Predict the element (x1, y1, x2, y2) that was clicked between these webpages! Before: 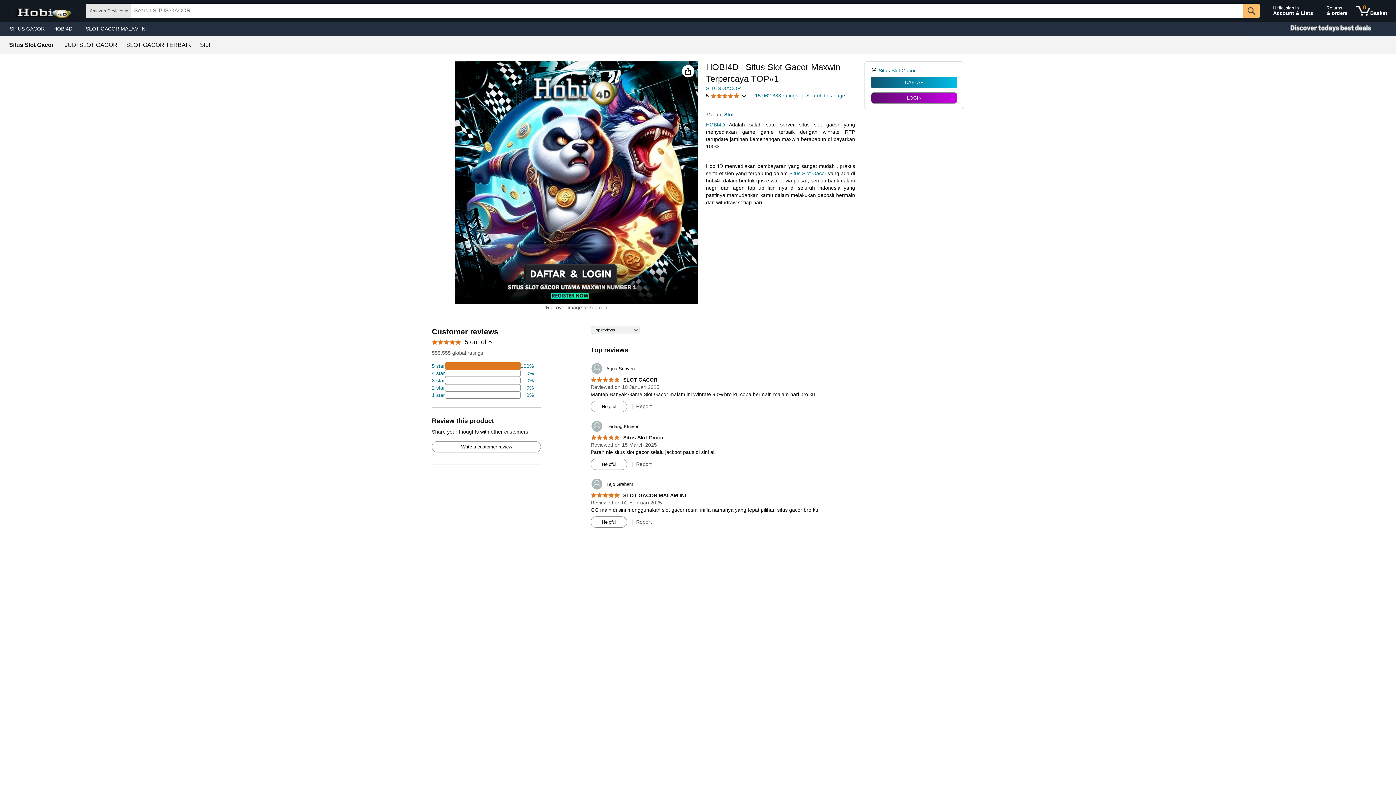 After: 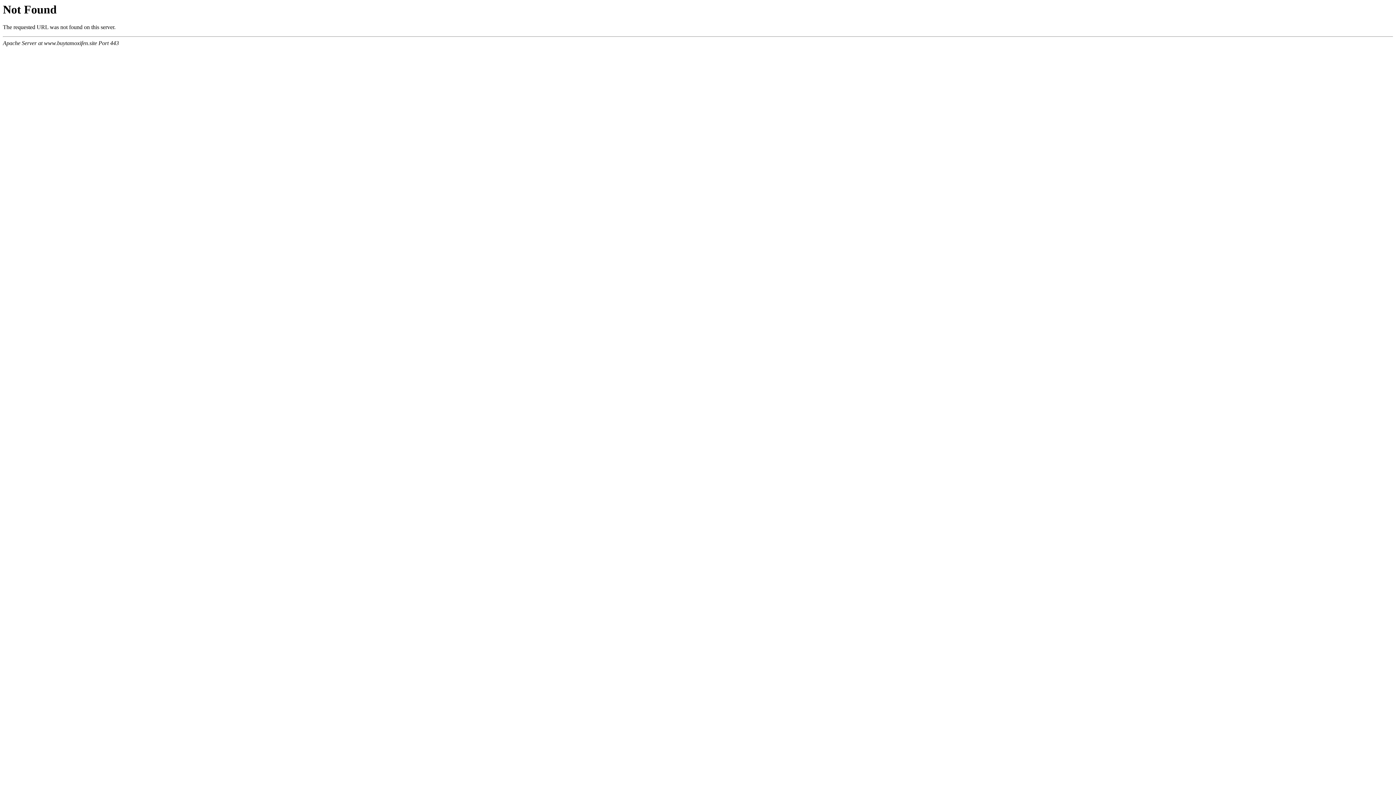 Action: bbox: (590, 362, 634, 375) label: 	Agus Schven